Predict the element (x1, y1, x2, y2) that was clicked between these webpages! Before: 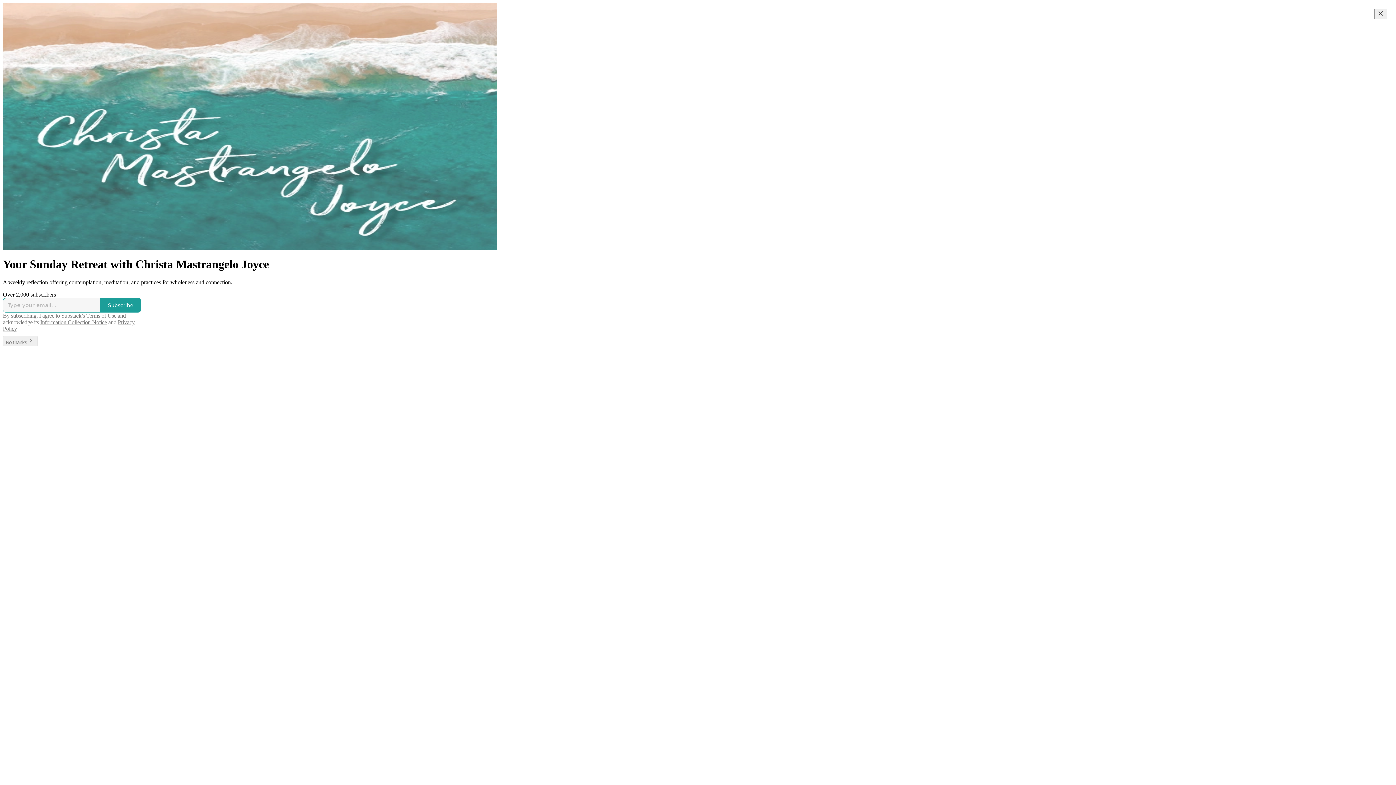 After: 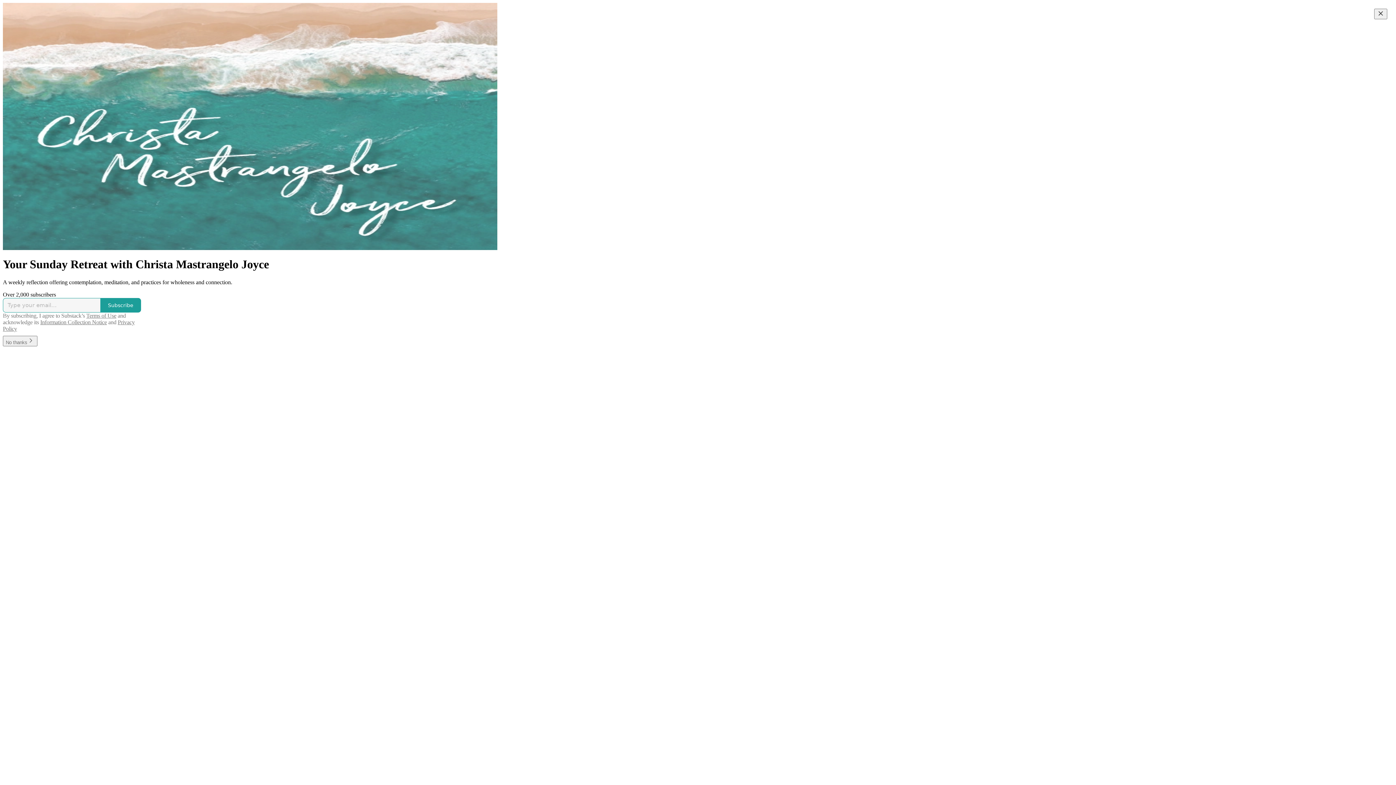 Action: label: Terms of Use bbox: (86, 312, 116, 318)